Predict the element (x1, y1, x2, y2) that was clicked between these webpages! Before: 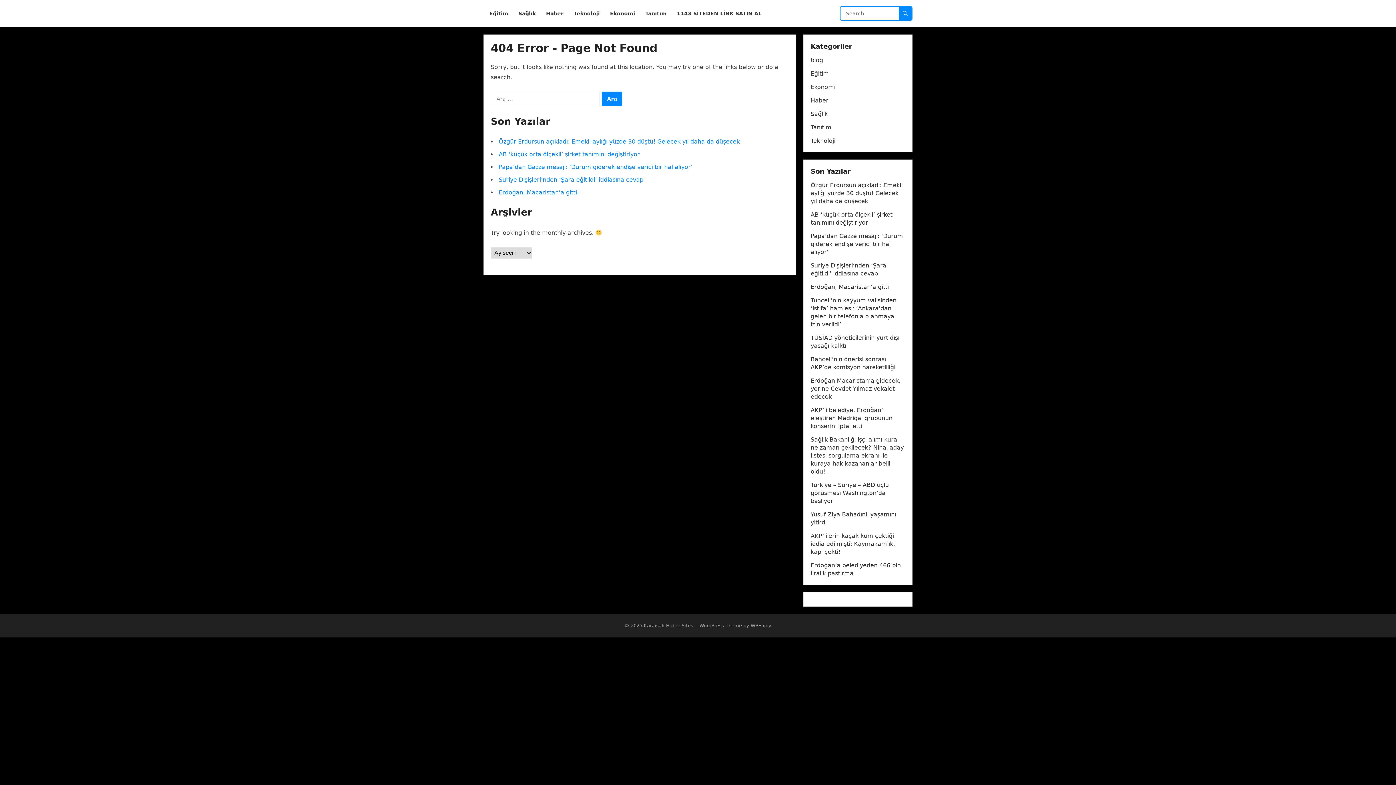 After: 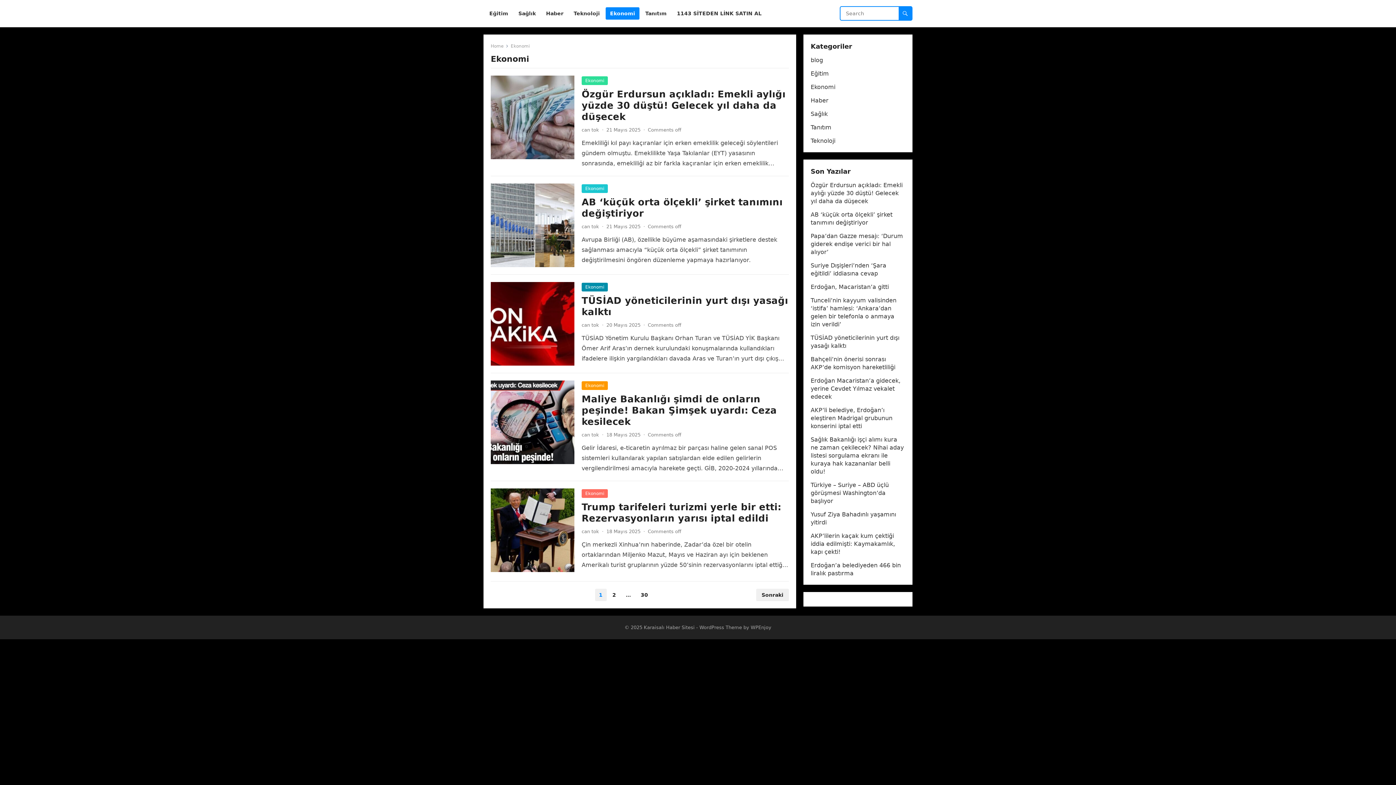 Action: label: Ekonomi bbox: (605, 0, 639, 27)